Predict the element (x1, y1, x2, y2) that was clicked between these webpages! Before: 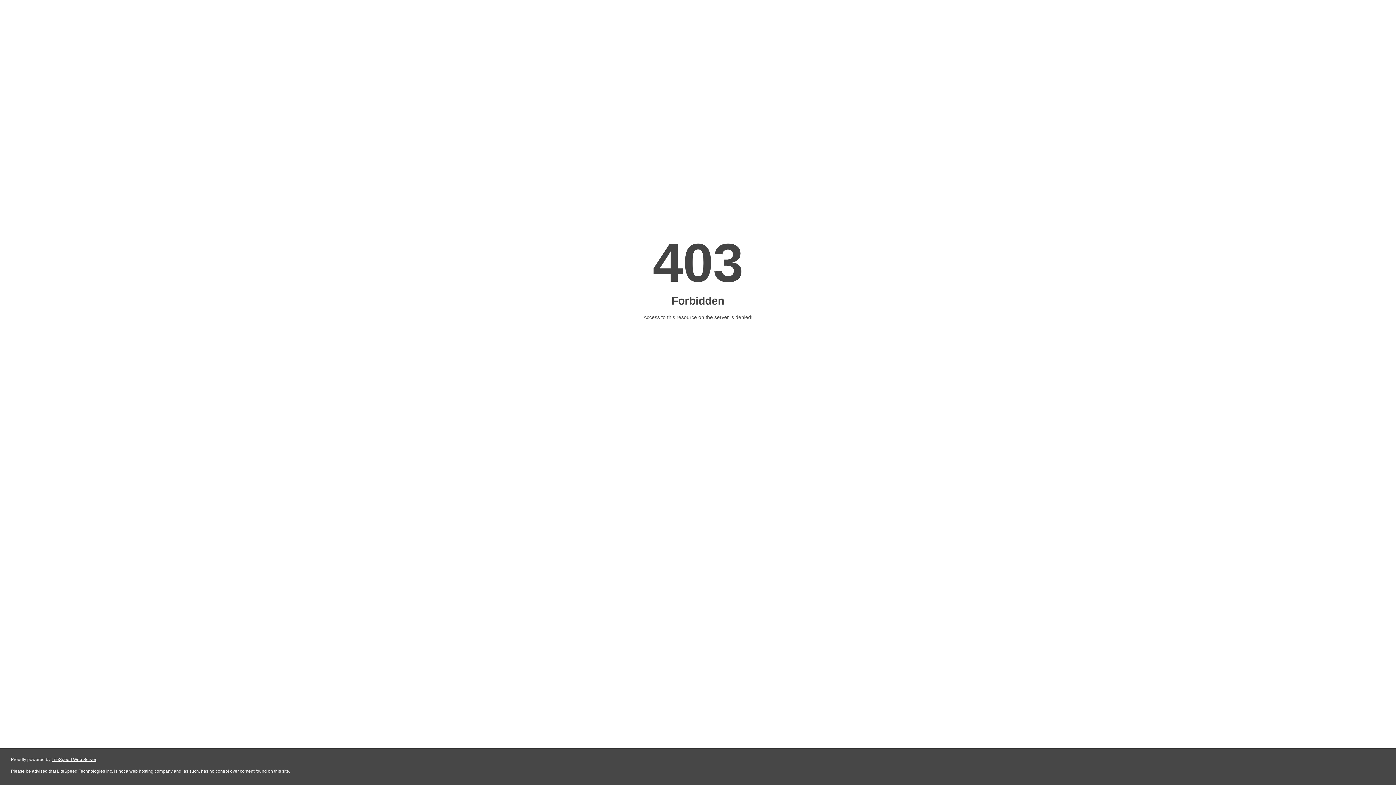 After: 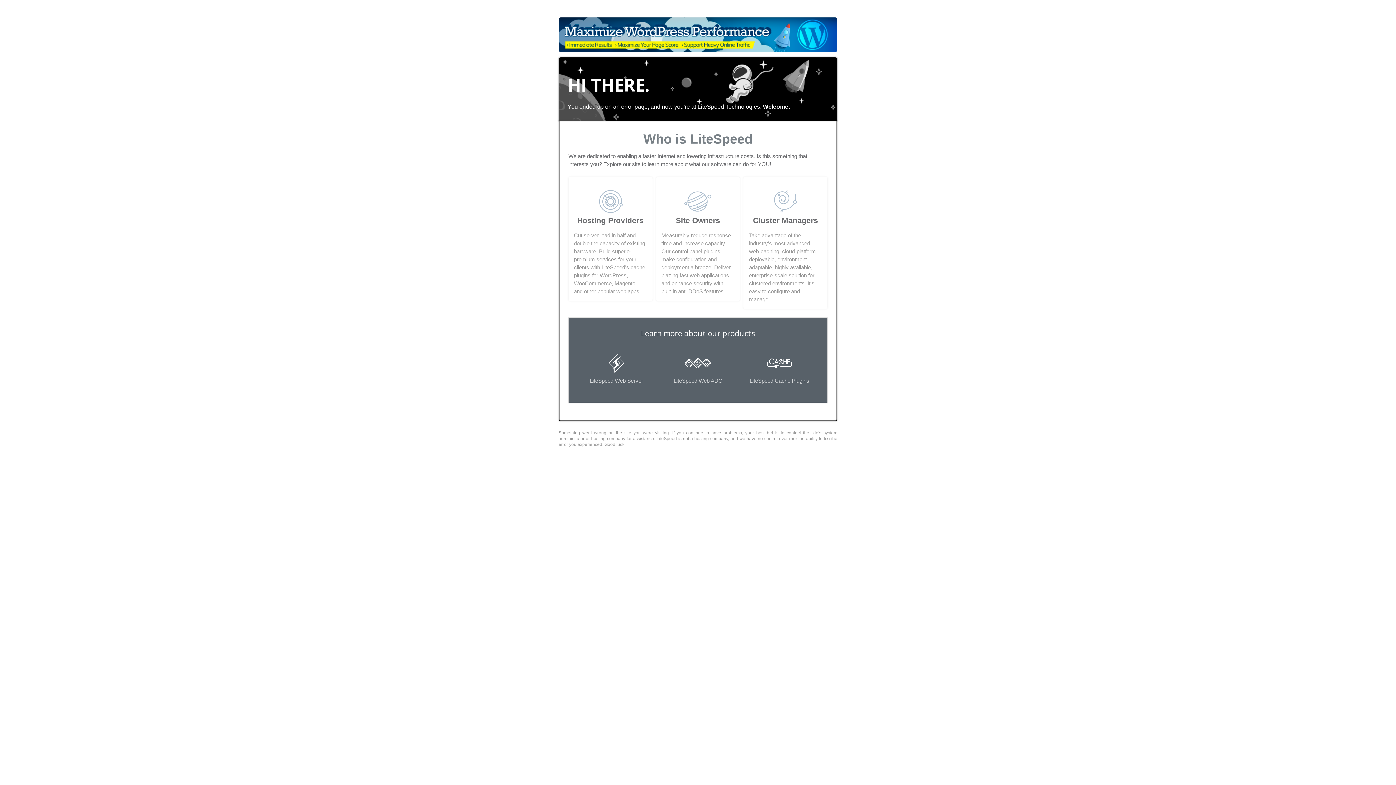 Action: bbox: (51, 757, 96, 762) label: LiteSpeed Web Server